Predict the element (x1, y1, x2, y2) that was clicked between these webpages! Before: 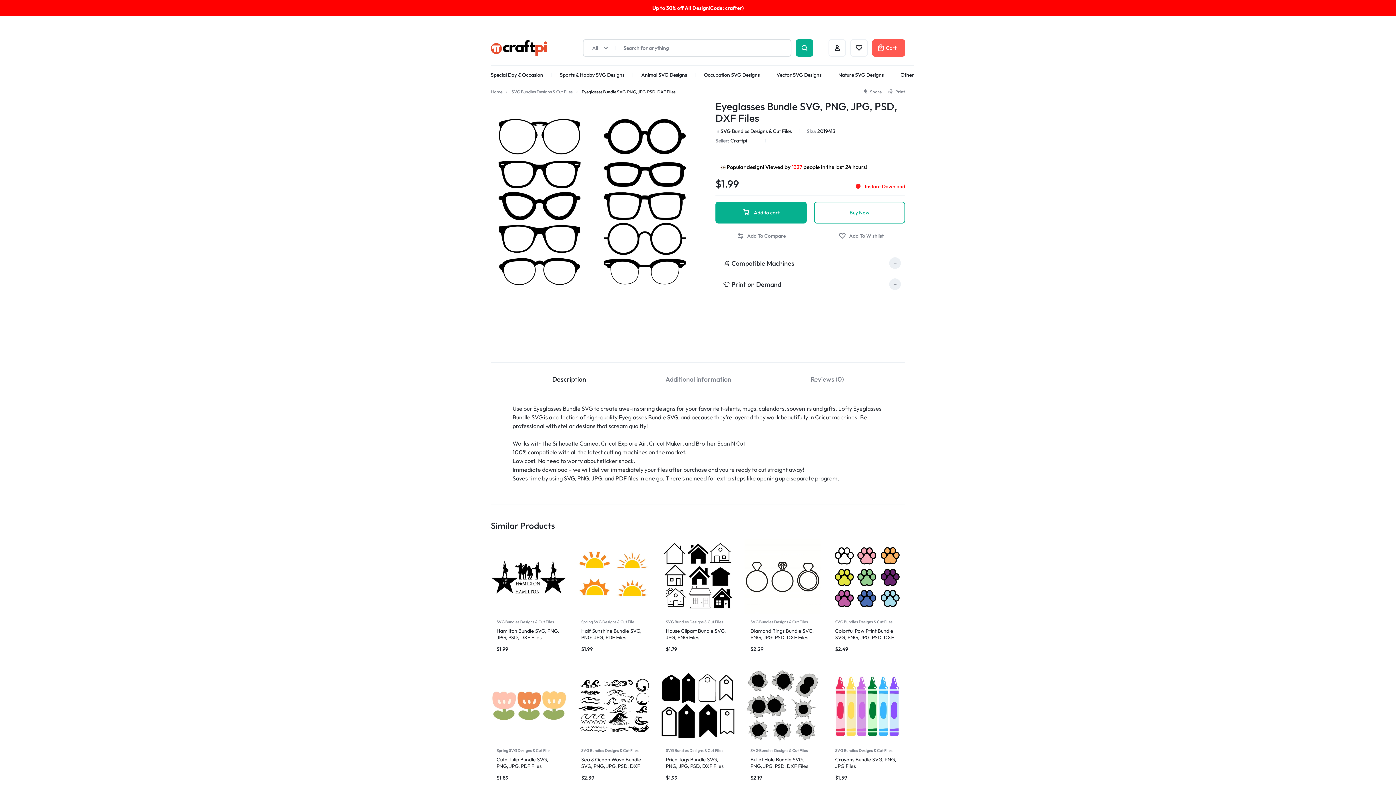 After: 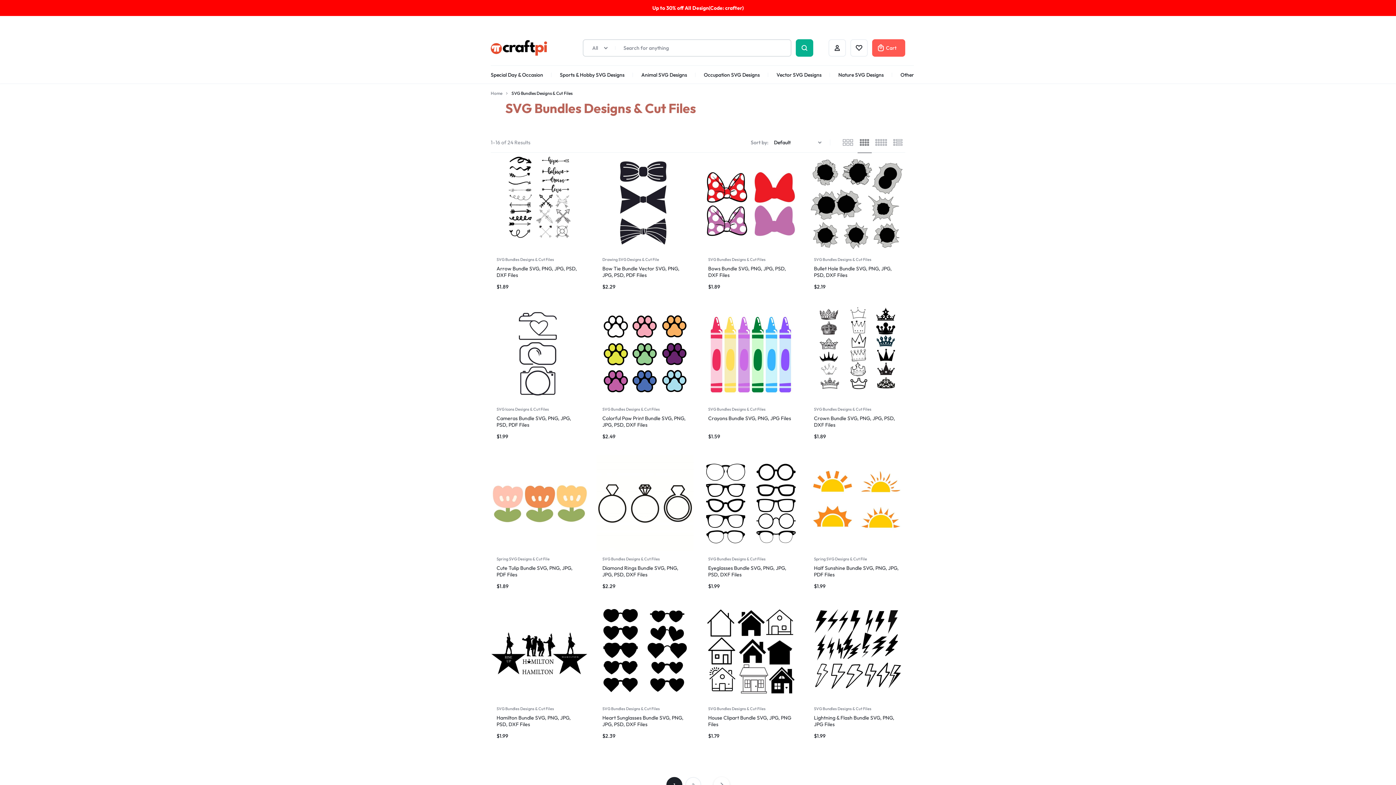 Action: label: SVG Bundles Designs & Cut Files bbox: (835, 748, 892, 753)